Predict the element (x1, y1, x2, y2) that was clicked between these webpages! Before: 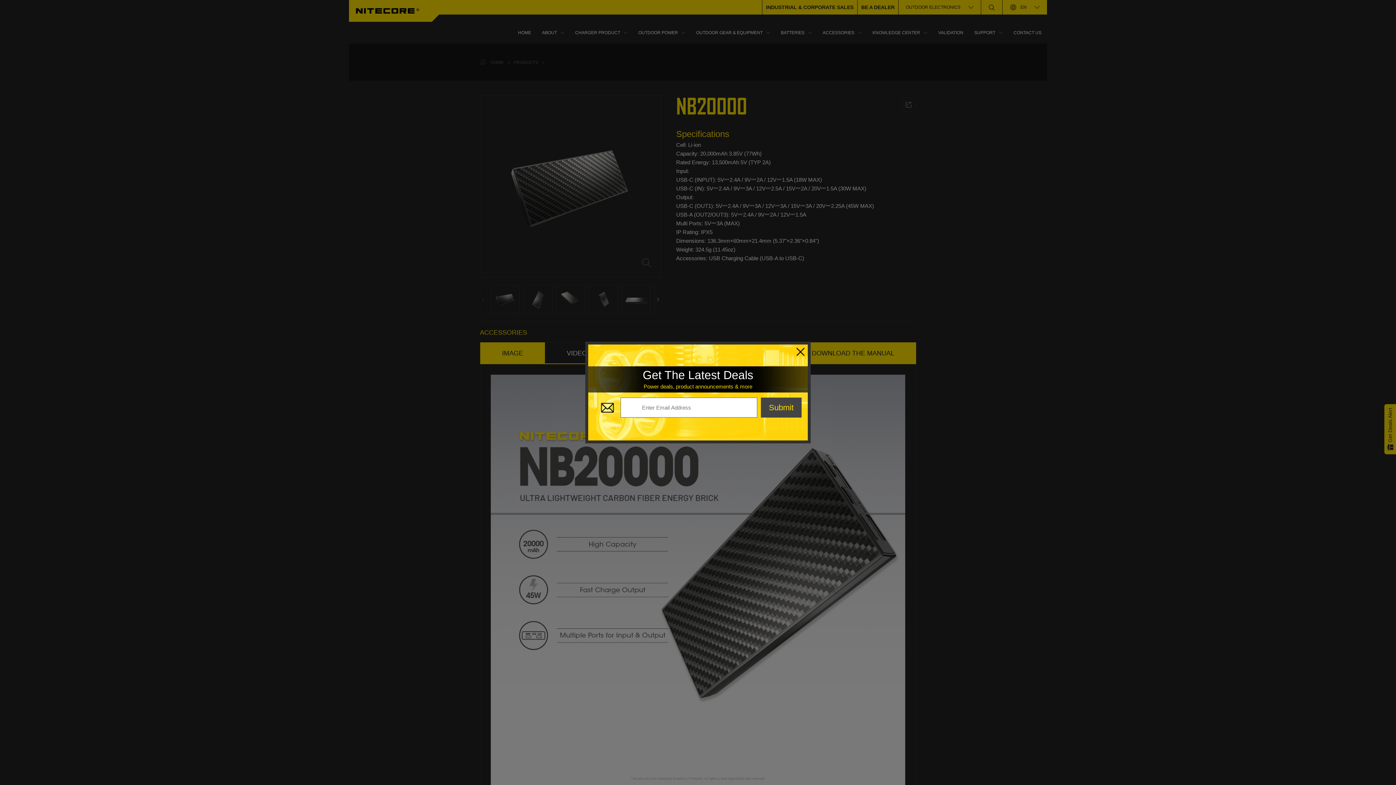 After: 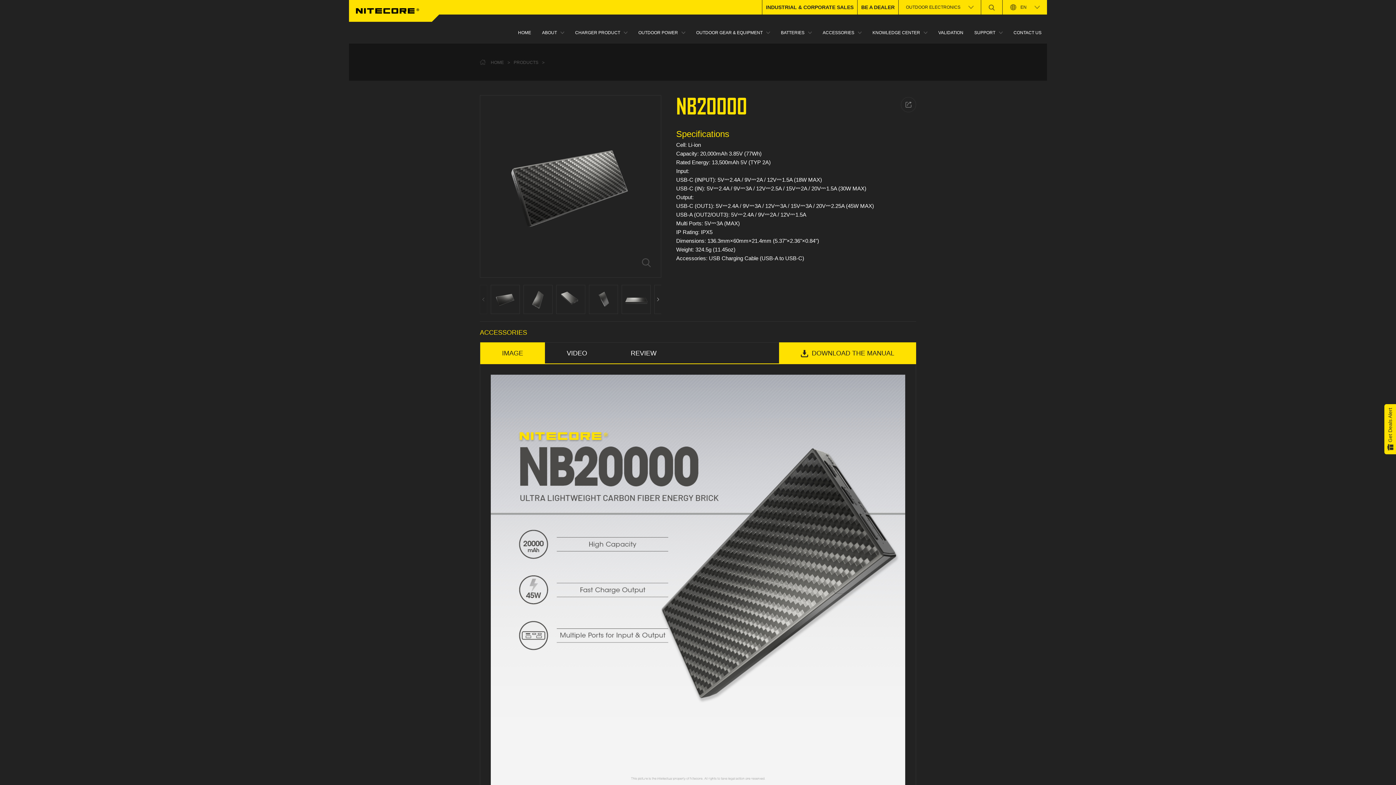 Action: bbox: (793, 344, 808, 359)